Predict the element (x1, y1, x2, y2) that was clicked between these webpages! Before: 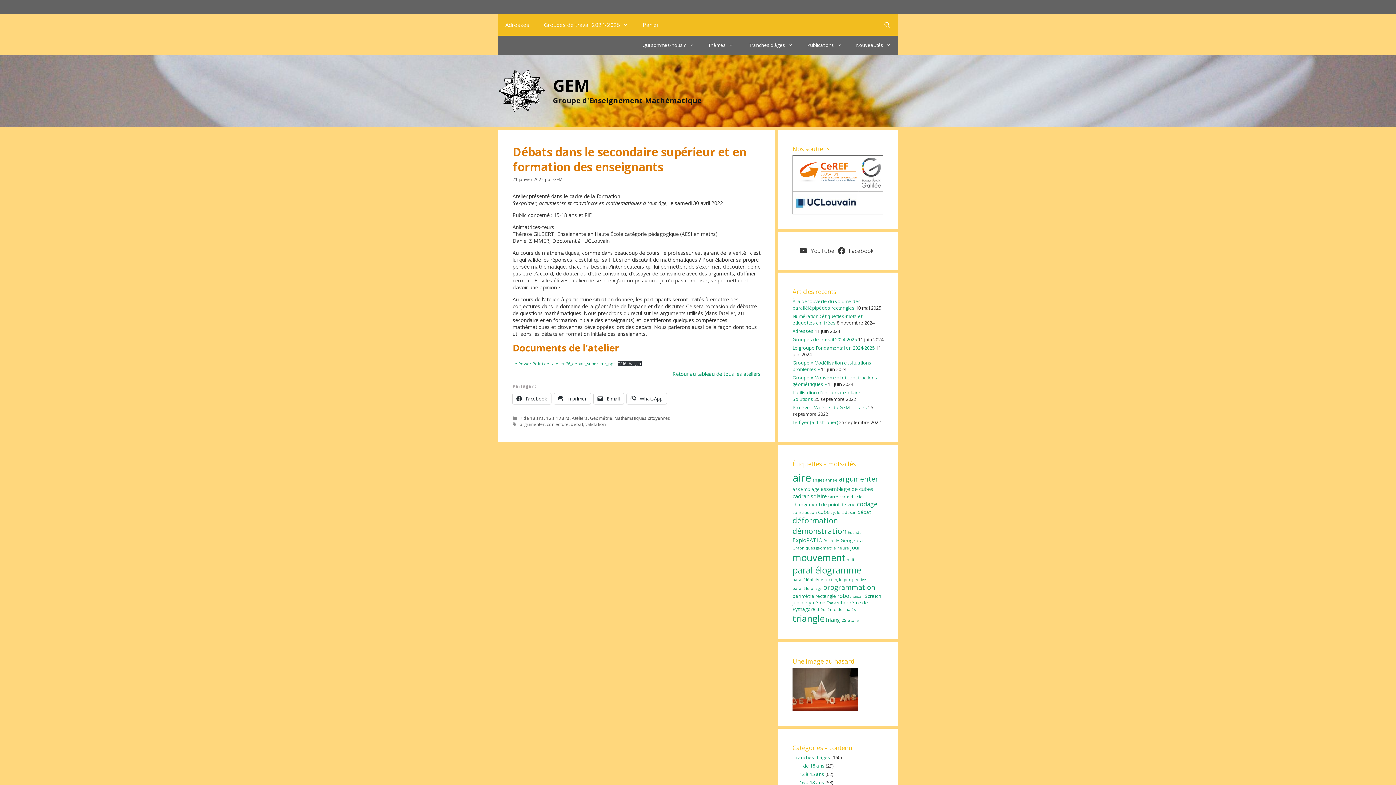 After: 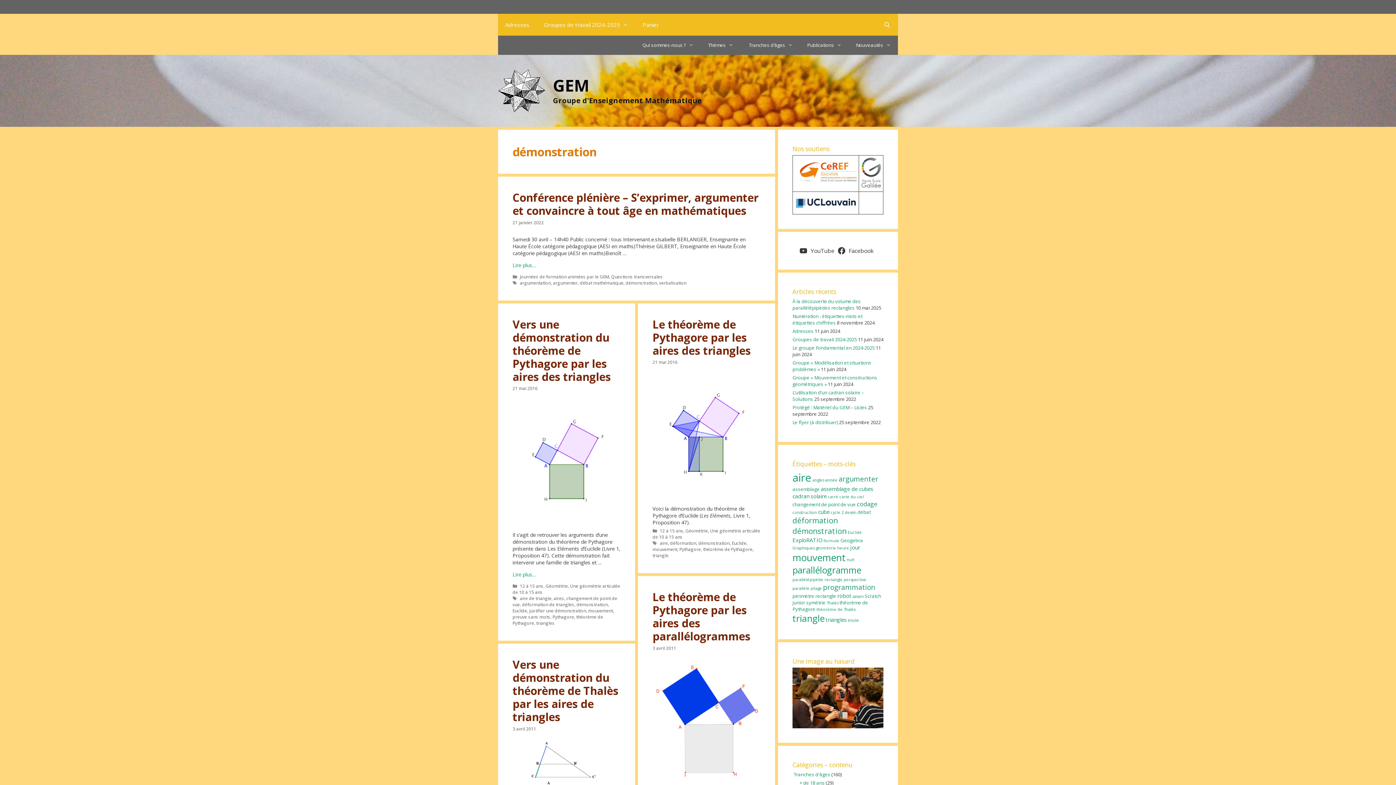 Action: bbox: (792, 526, 846, 536) label: démonstration (10 éléments)